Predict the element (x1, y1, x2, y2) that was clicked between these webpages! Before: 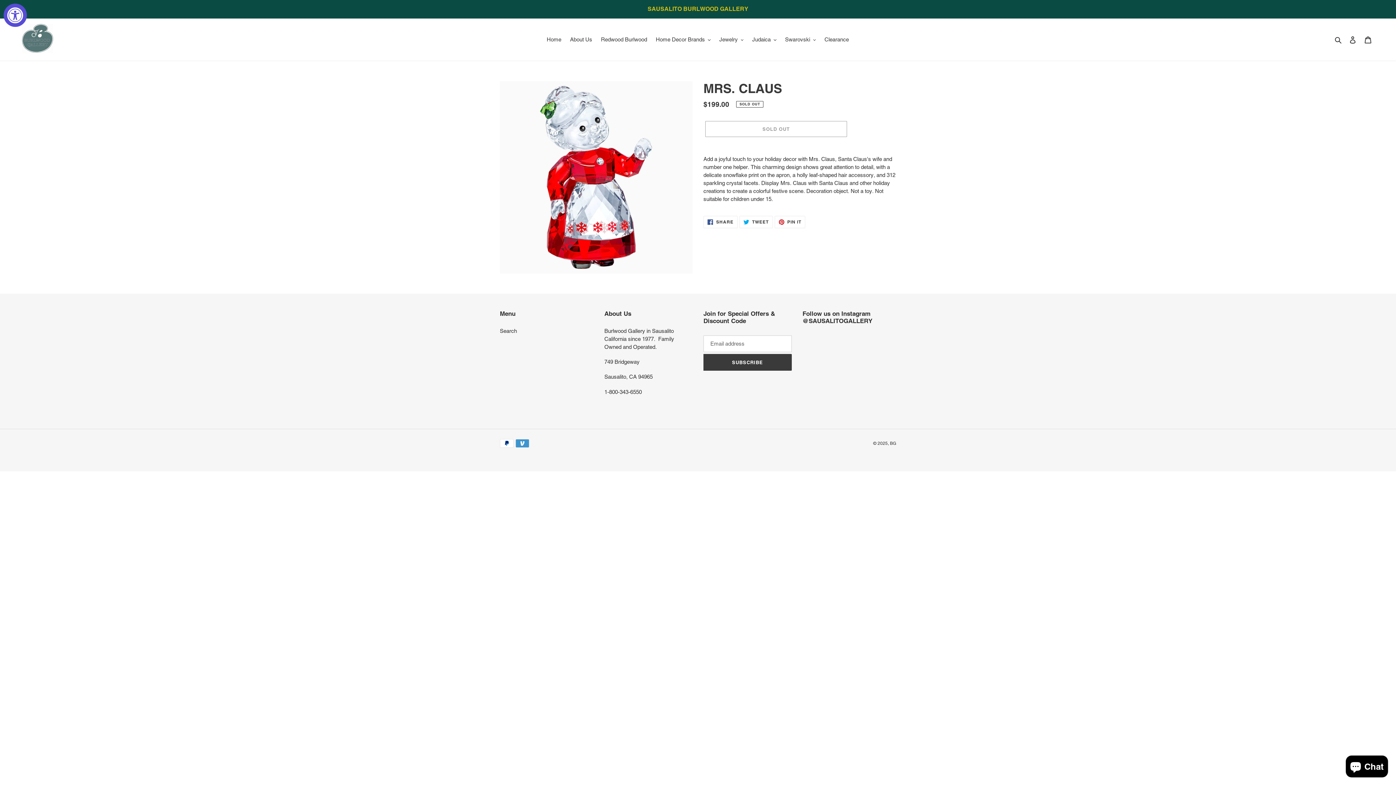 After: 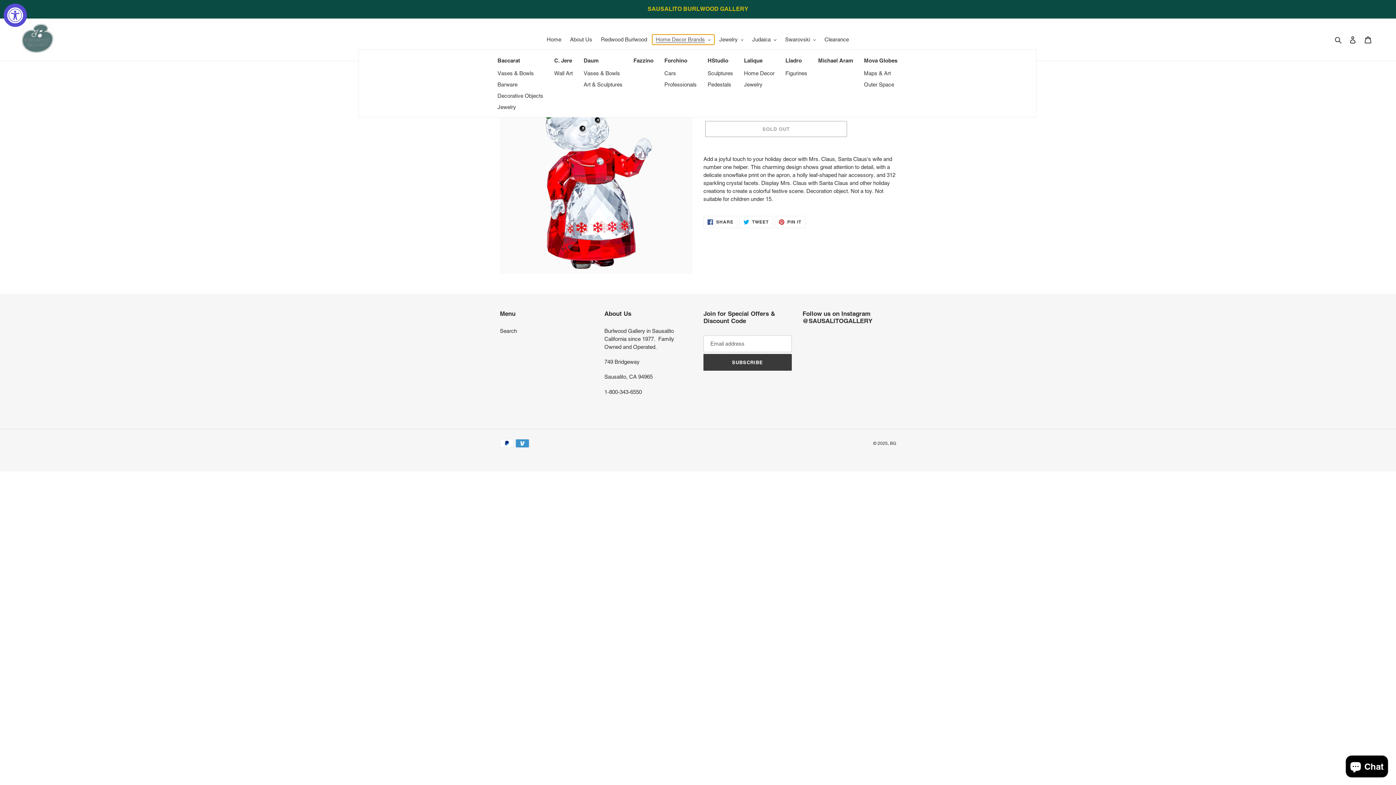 Action: label: Home Decor Brands bbox: (652, 34, 714, 44)